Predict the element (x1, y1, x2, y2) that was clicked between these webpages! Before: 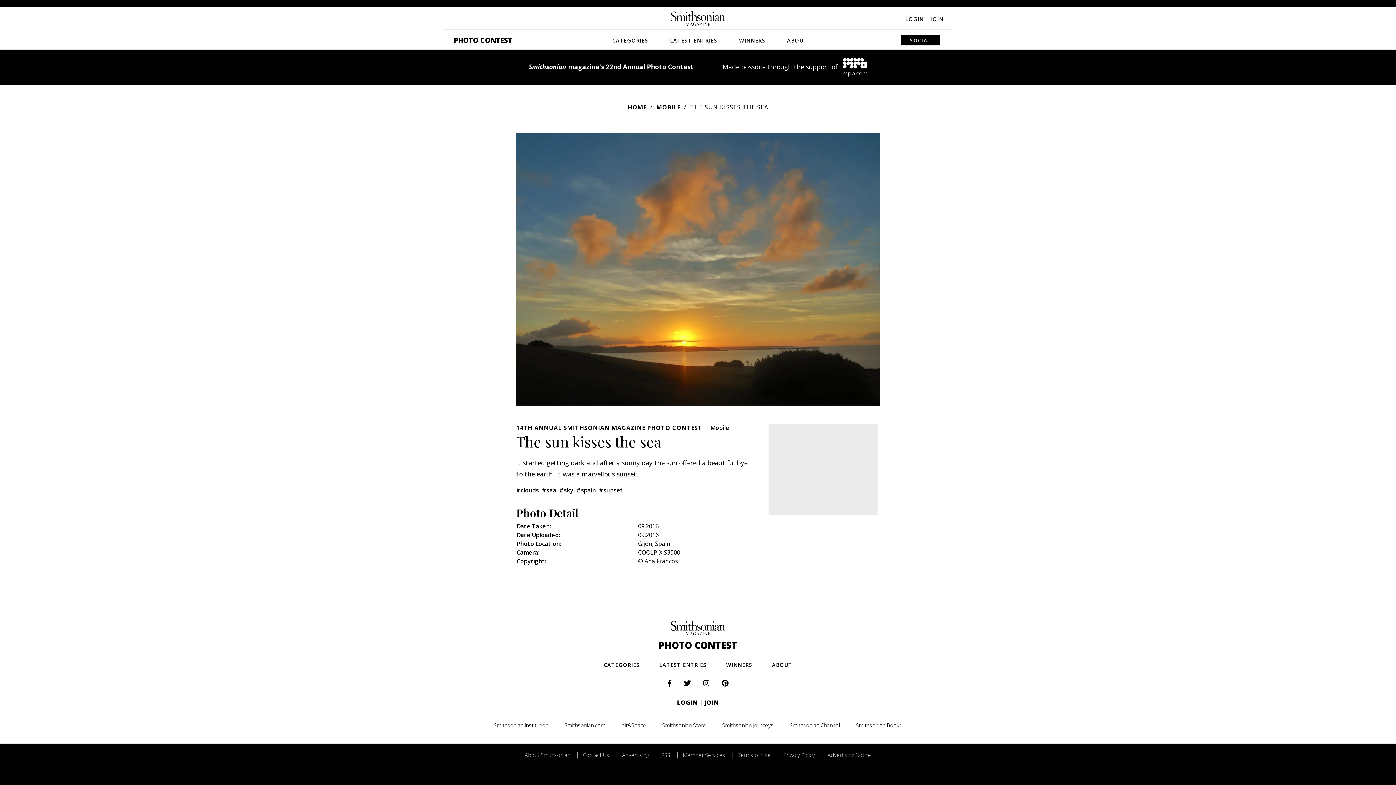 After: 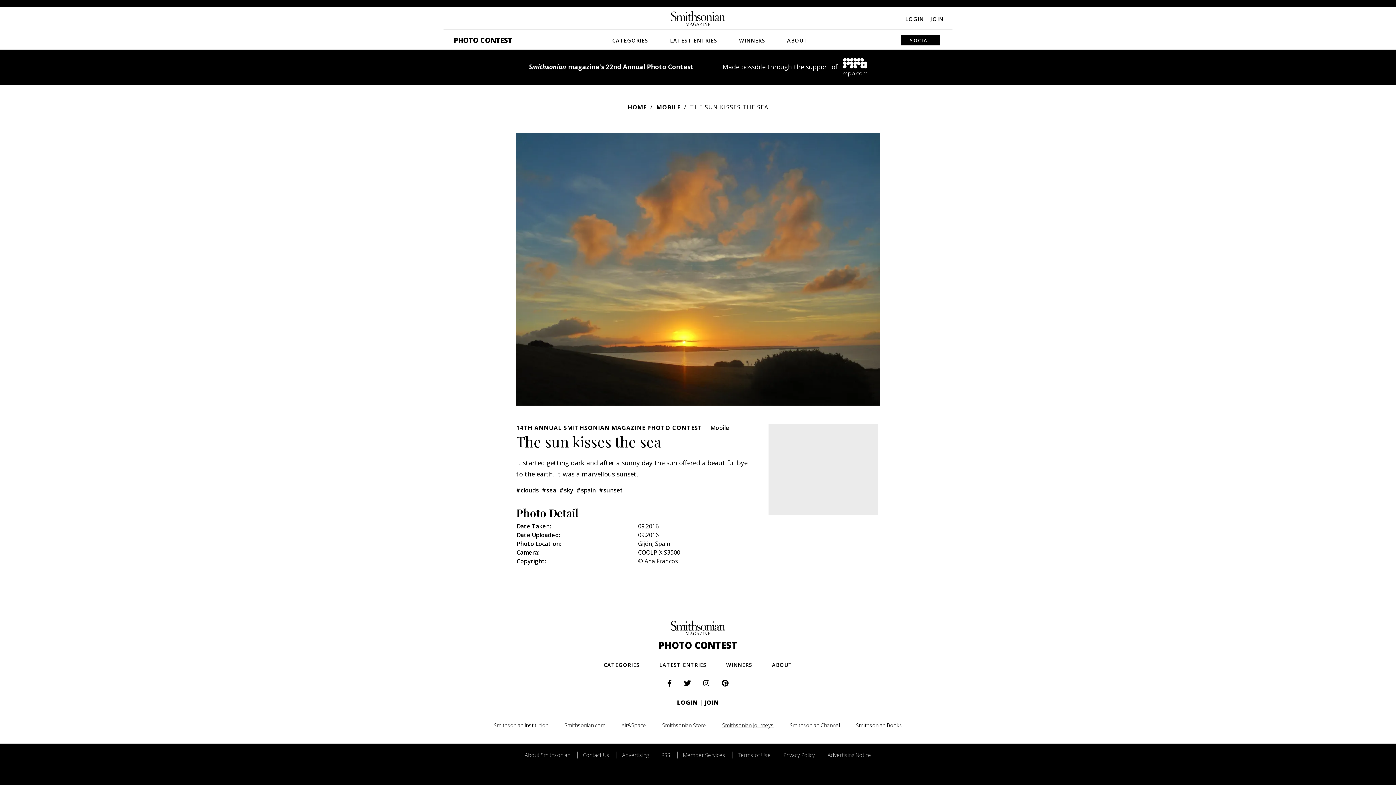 Action: bbox: (715, 722, 781, 729) label: Smithsonian Journeys